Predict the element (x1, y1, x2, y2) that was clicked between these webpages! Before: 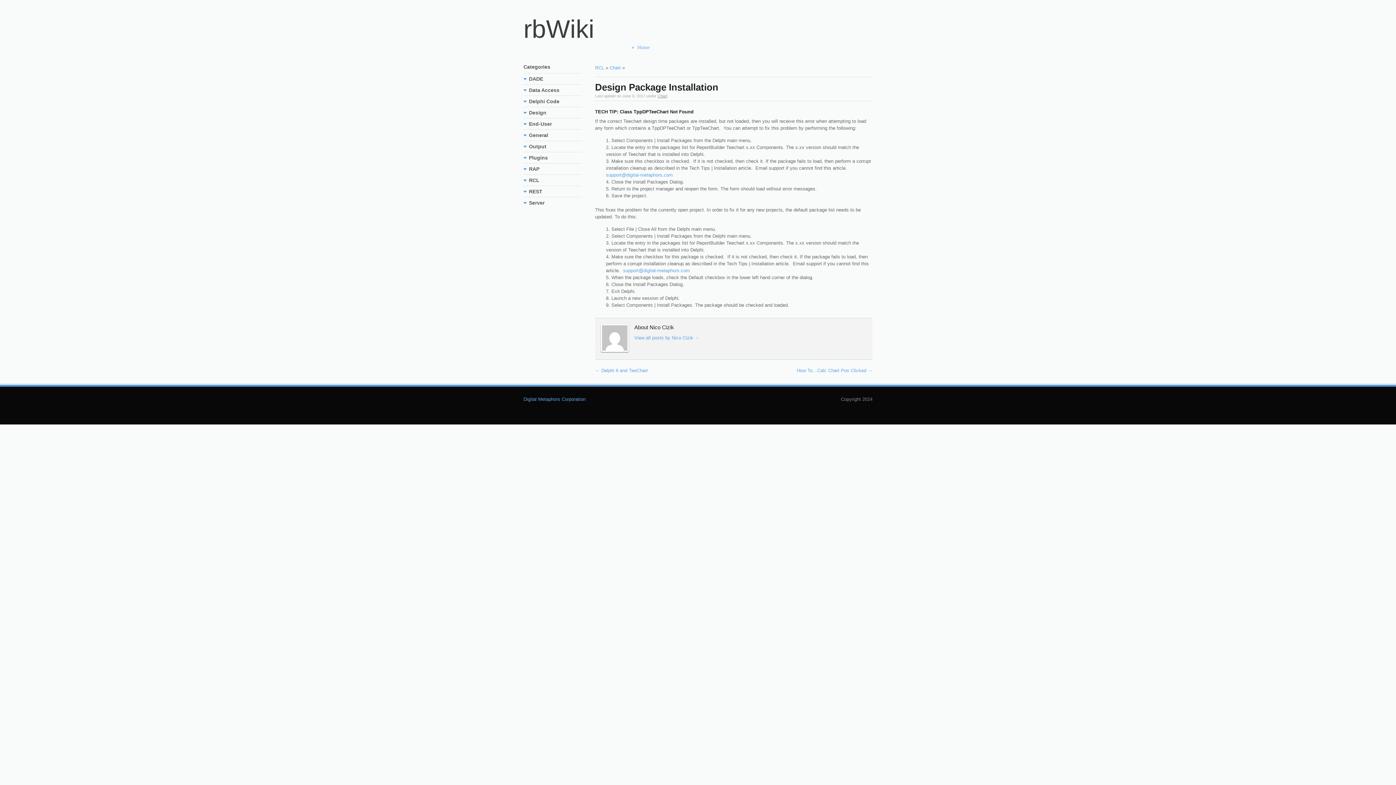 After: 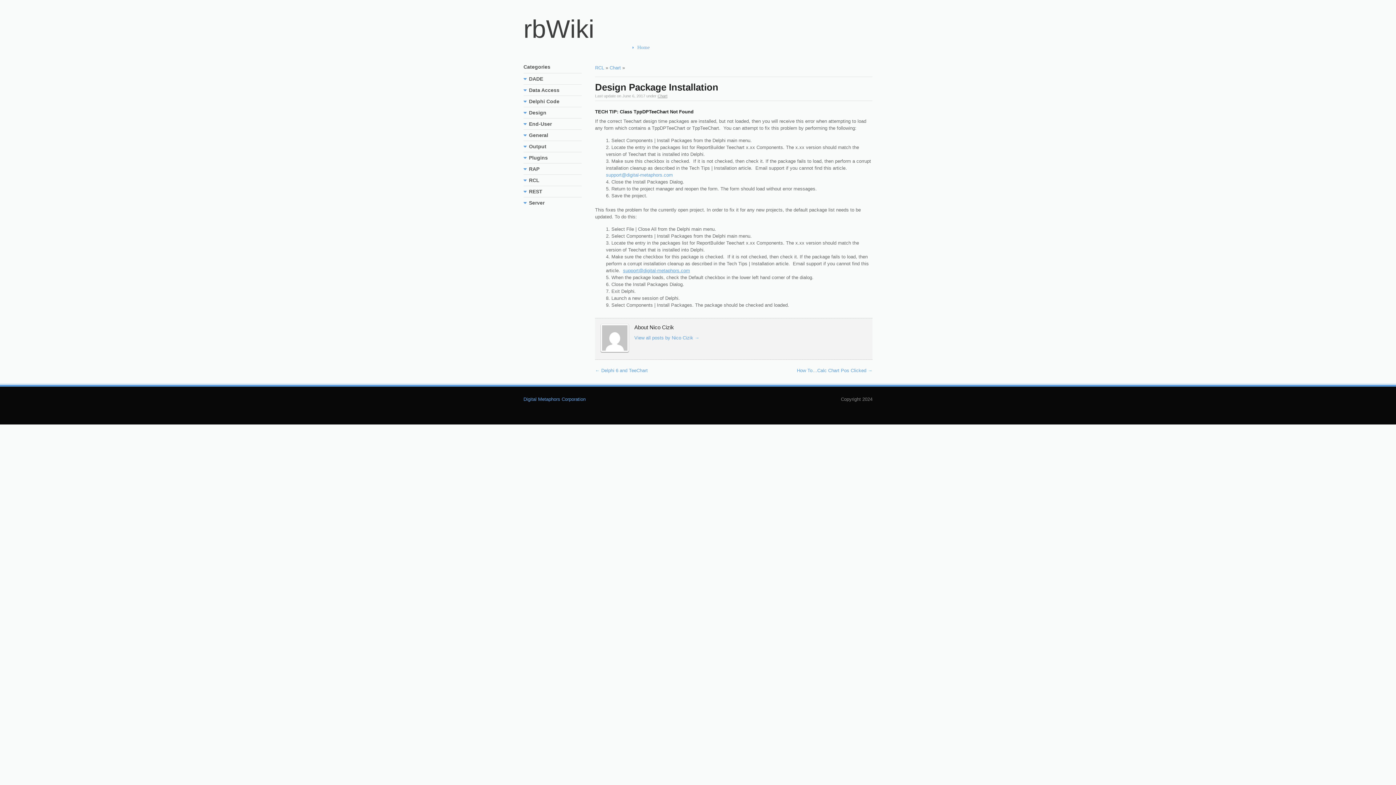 Action: label: support@digital-metaphors.com bbox: (623, 268, 690, 273)